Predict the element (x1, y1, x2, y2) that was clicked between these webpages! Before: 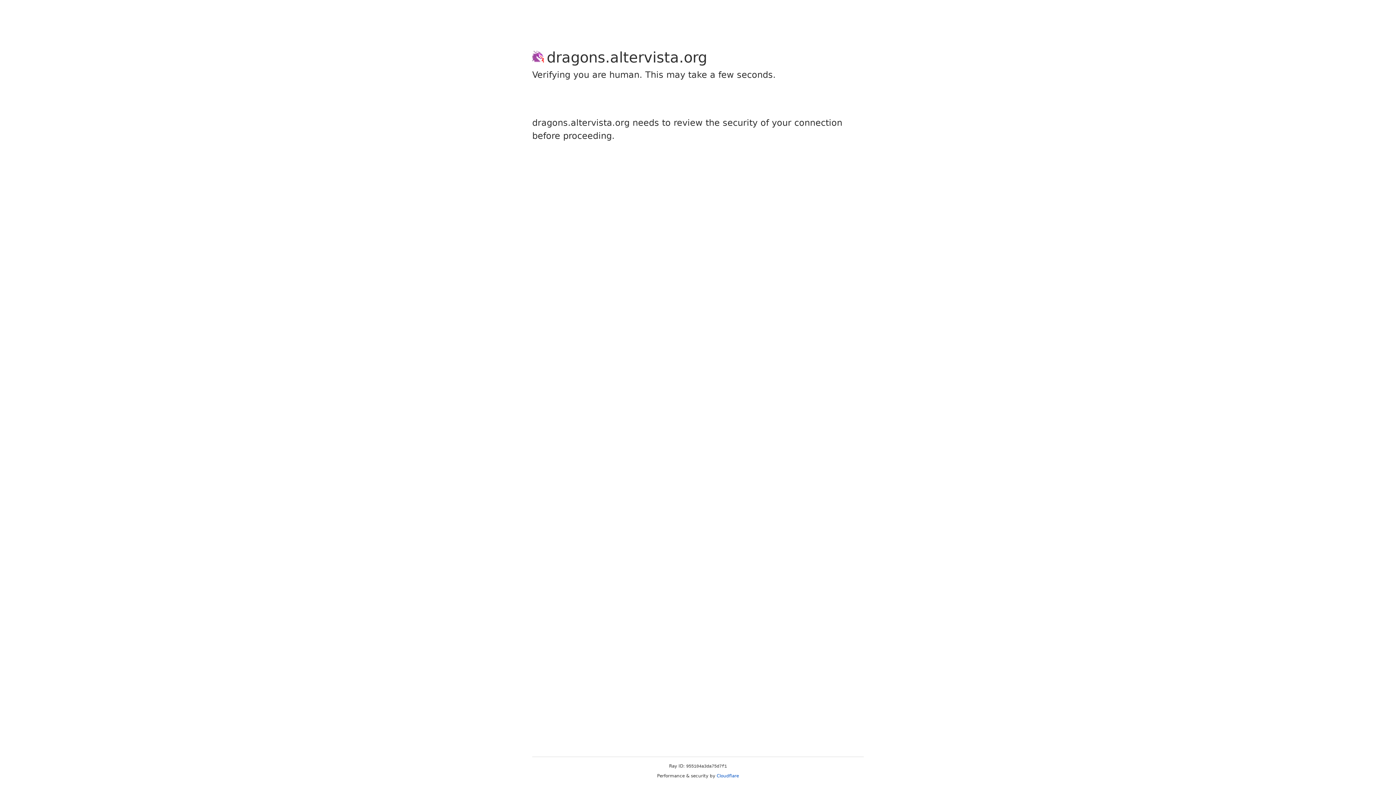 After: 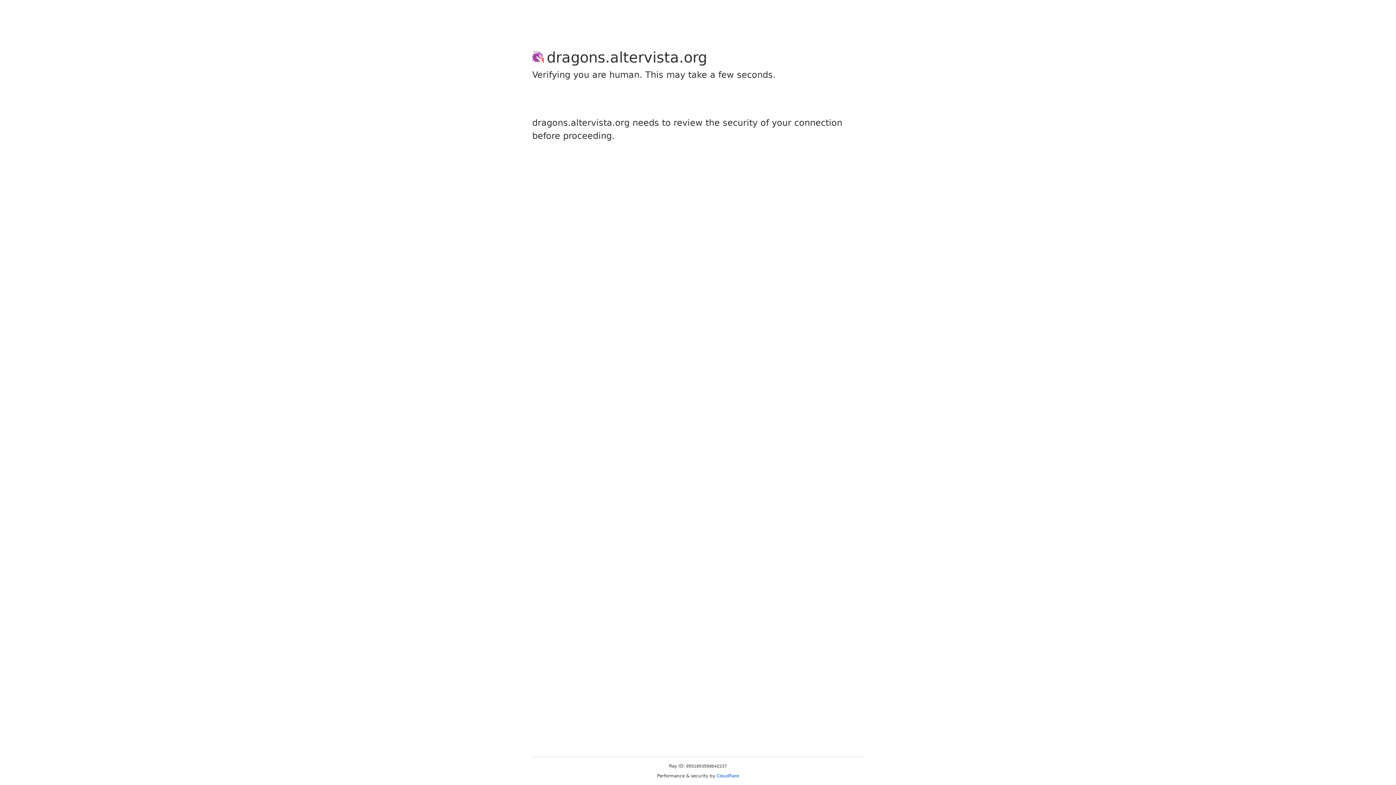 Action: bbox: (716, 773, 739, 778) label: Cloudflare